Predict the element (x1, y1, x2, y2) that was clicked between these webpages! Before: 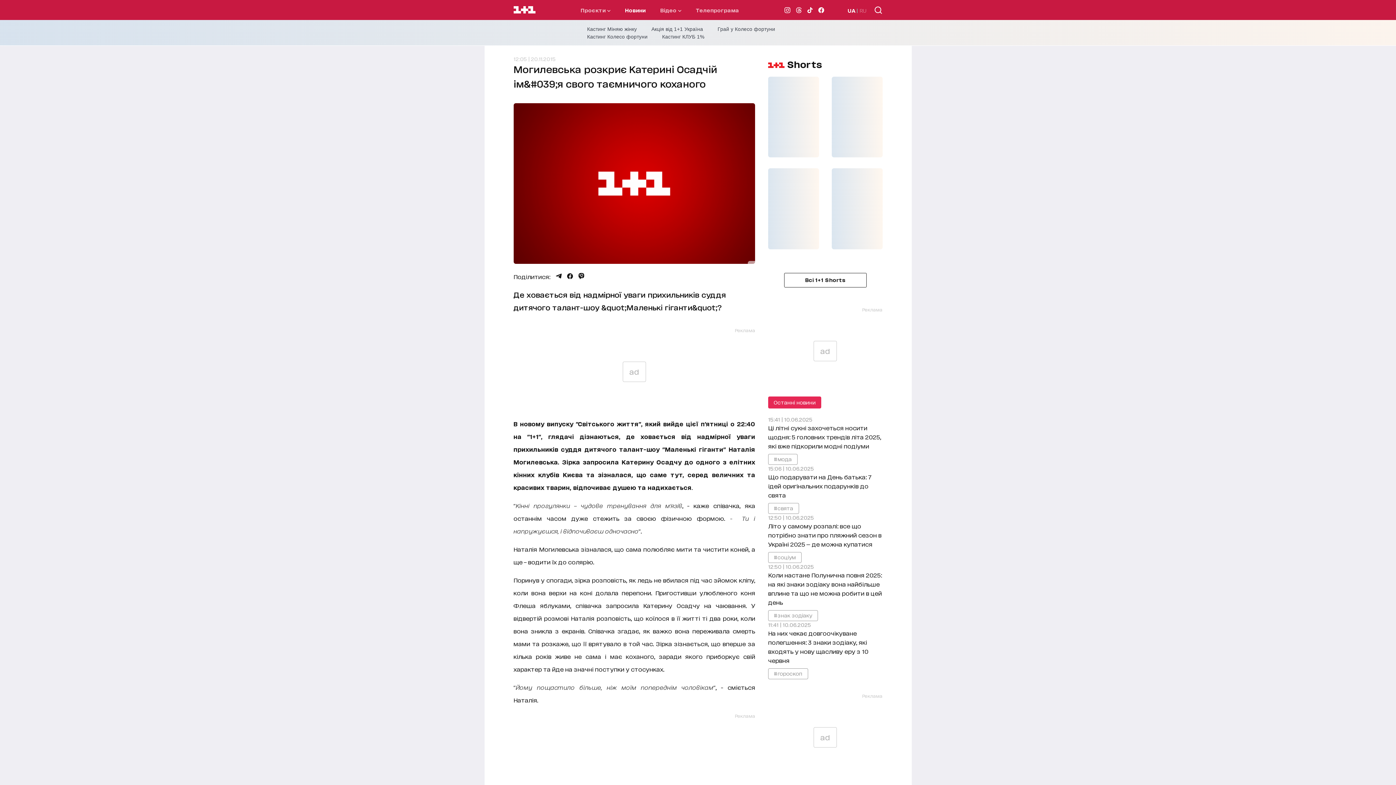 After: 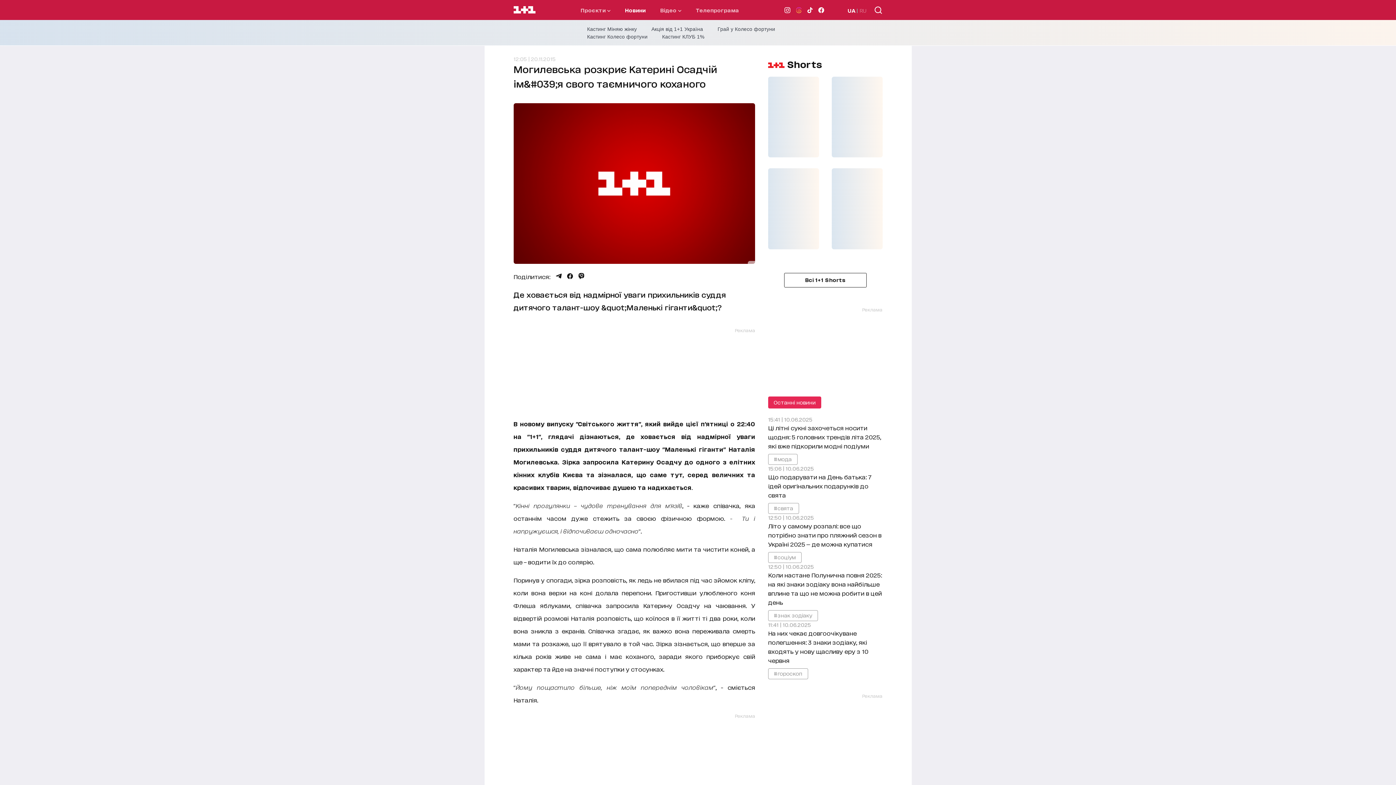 Action: bbox: (795, 7, 801, 12)